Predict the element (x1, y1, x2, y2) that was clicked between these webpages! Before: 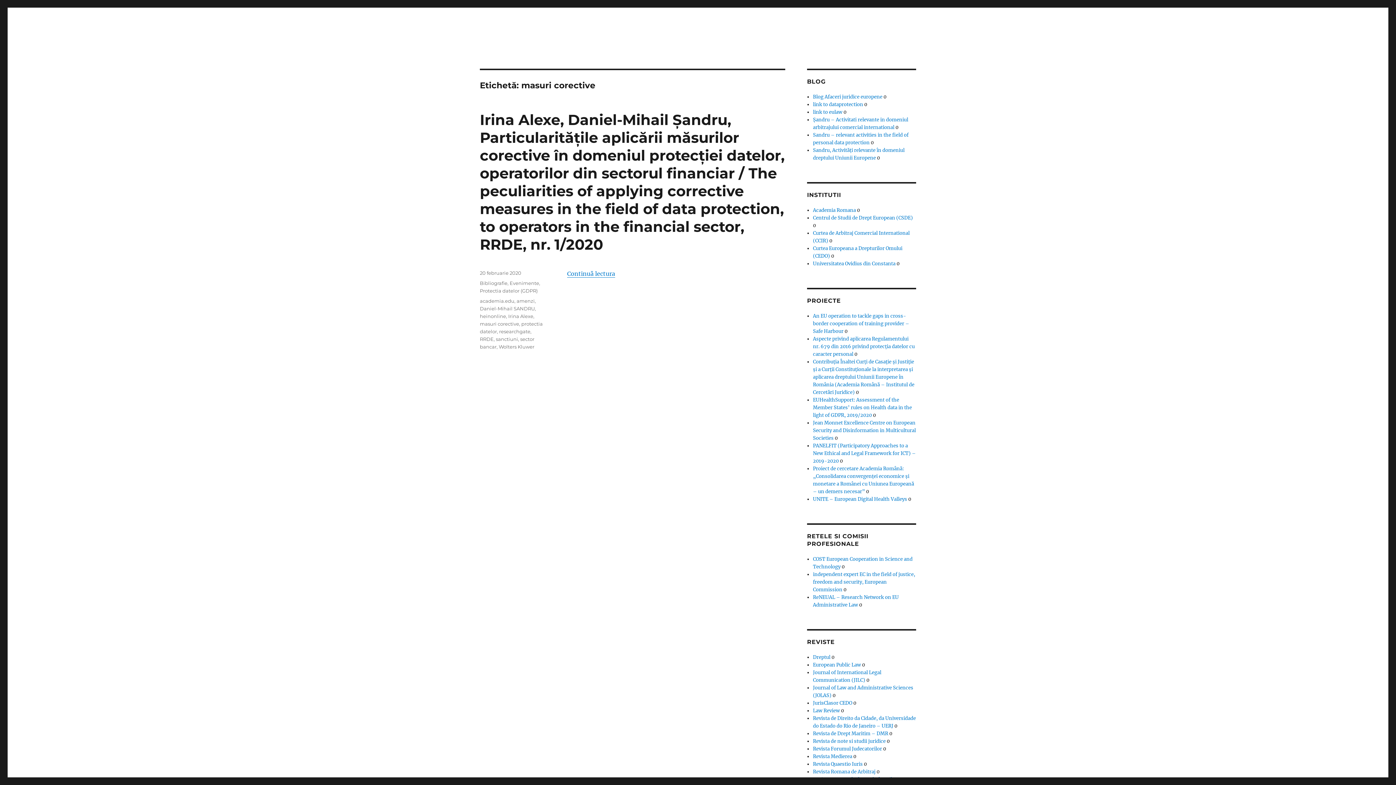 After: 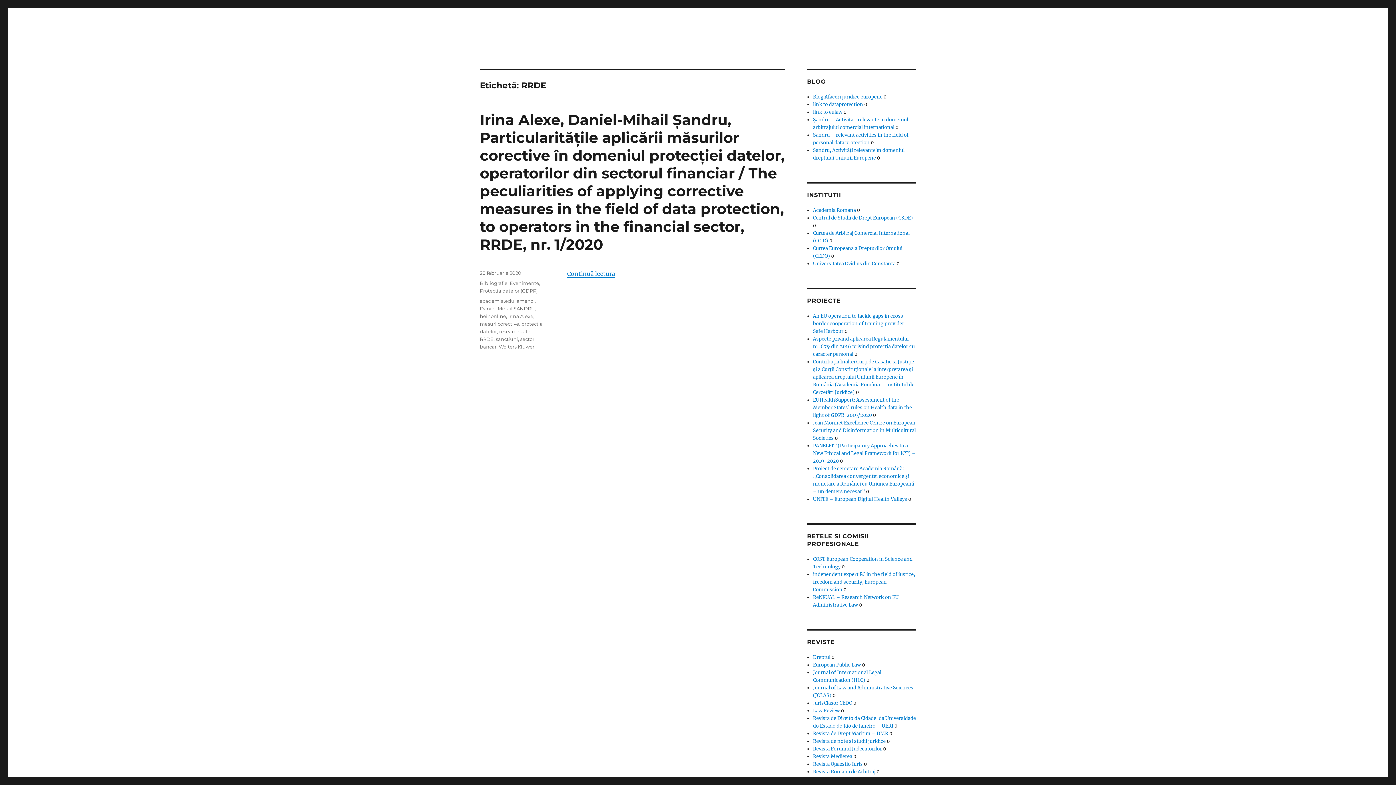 Action: label: RRDE bbox: (480, 336, 493, 342)